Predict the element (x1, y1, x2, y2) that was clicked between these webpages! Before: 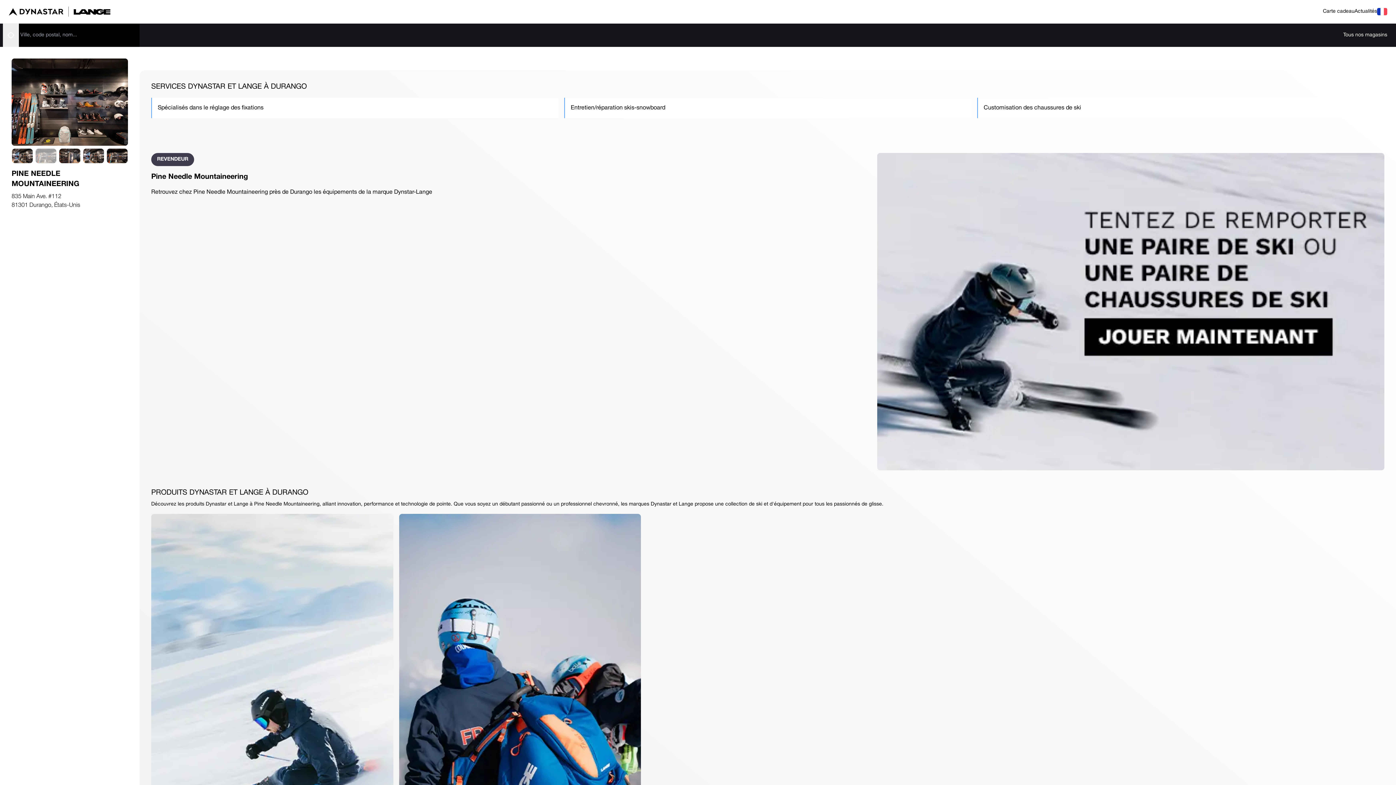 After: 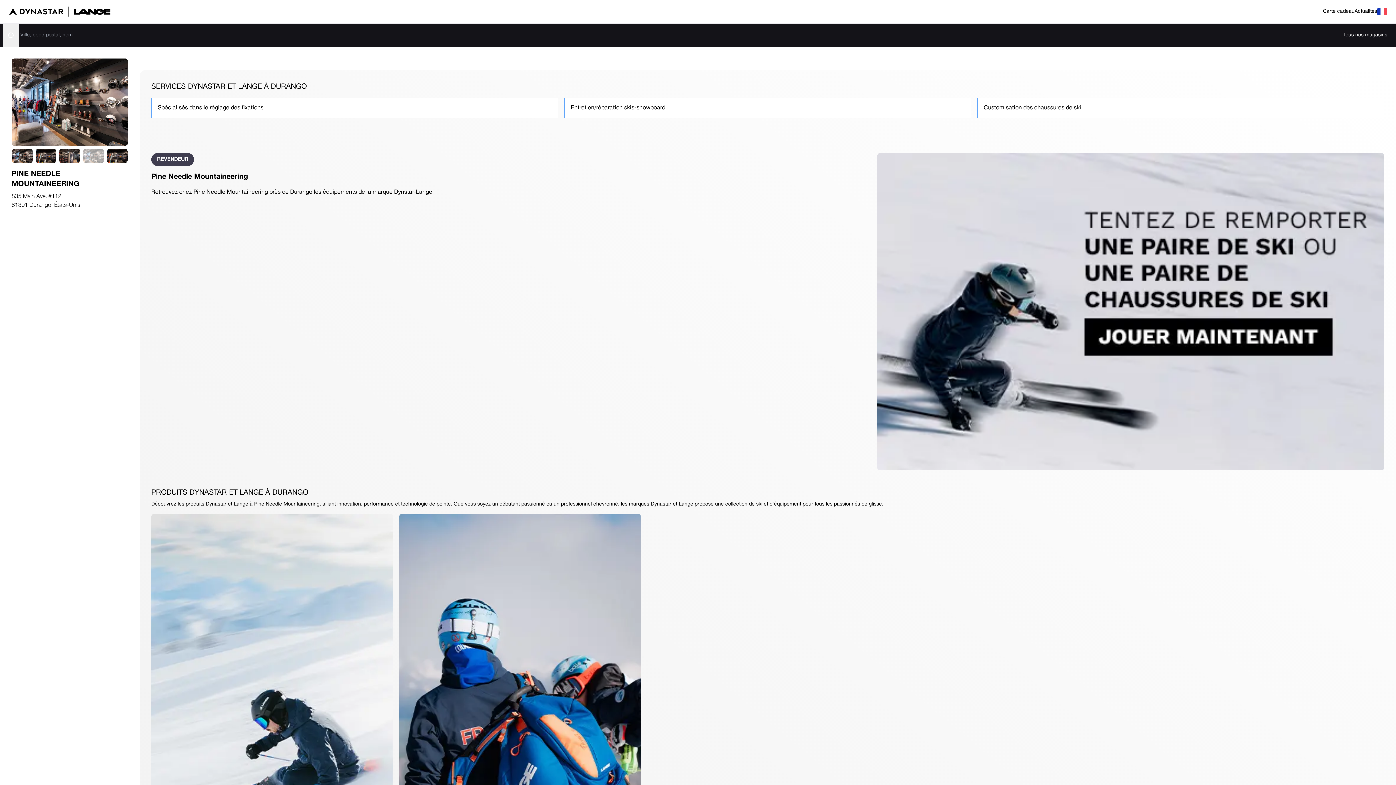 Action: bbox: (877, 153, 1384, 470)